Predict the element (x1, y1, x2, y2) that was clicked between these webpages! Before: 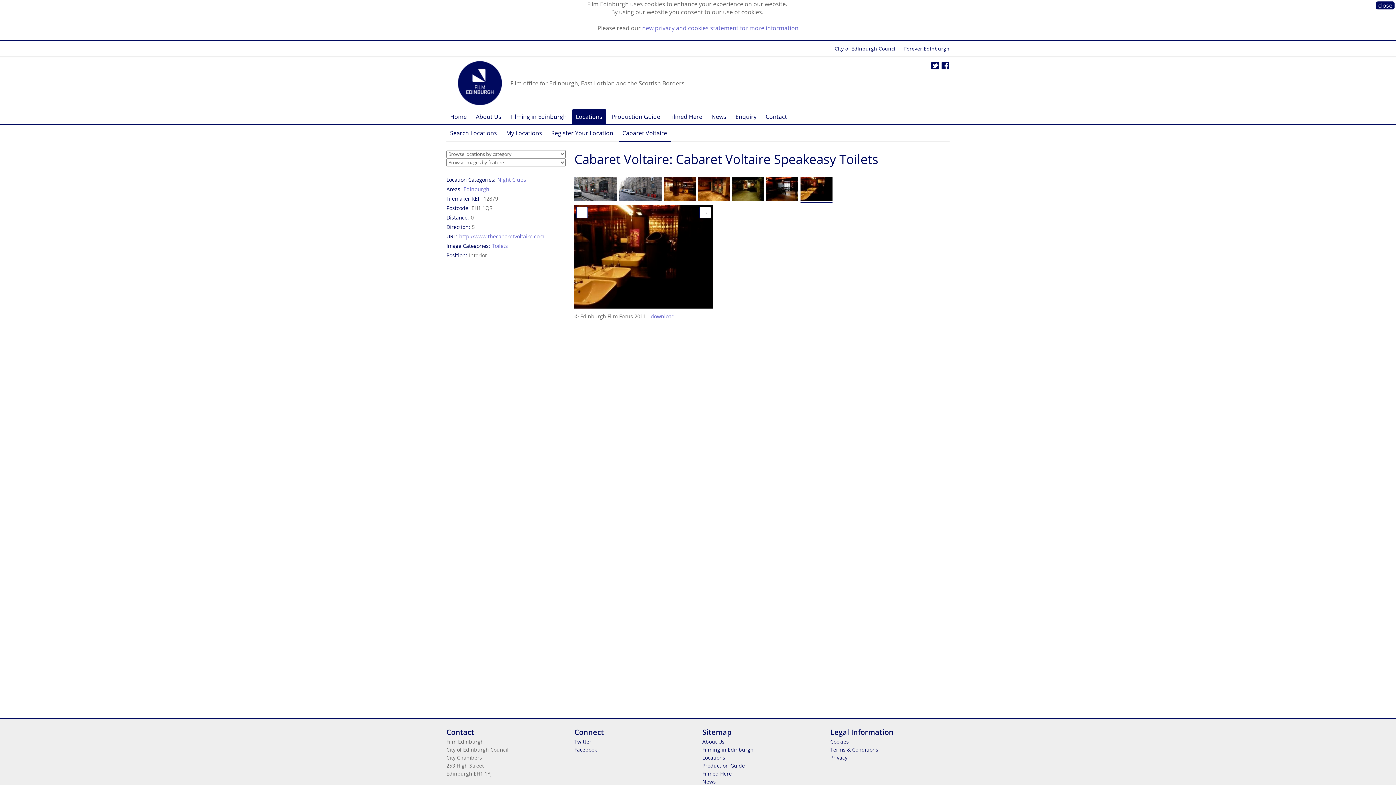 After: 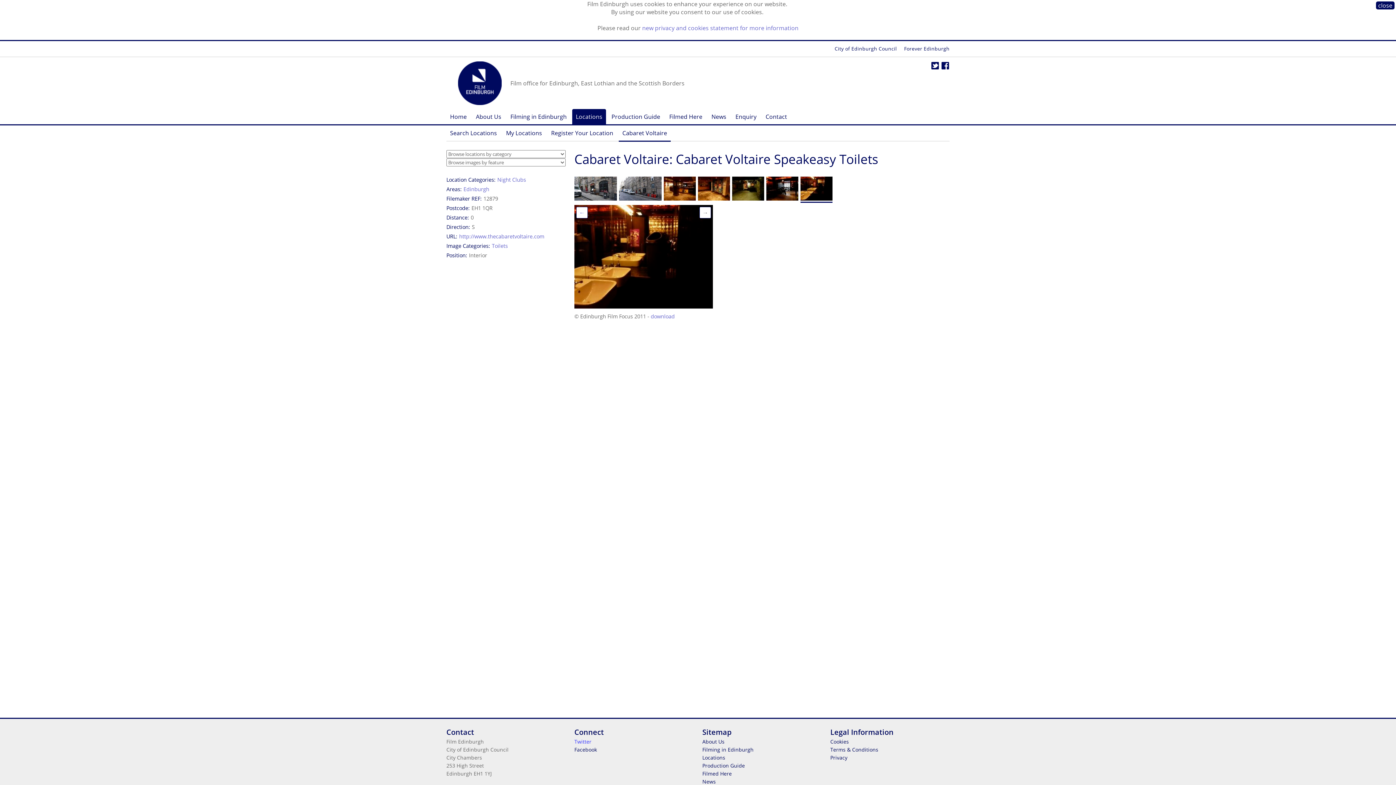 Action: bbox: (574, 738, 591, 745) label: Twitter